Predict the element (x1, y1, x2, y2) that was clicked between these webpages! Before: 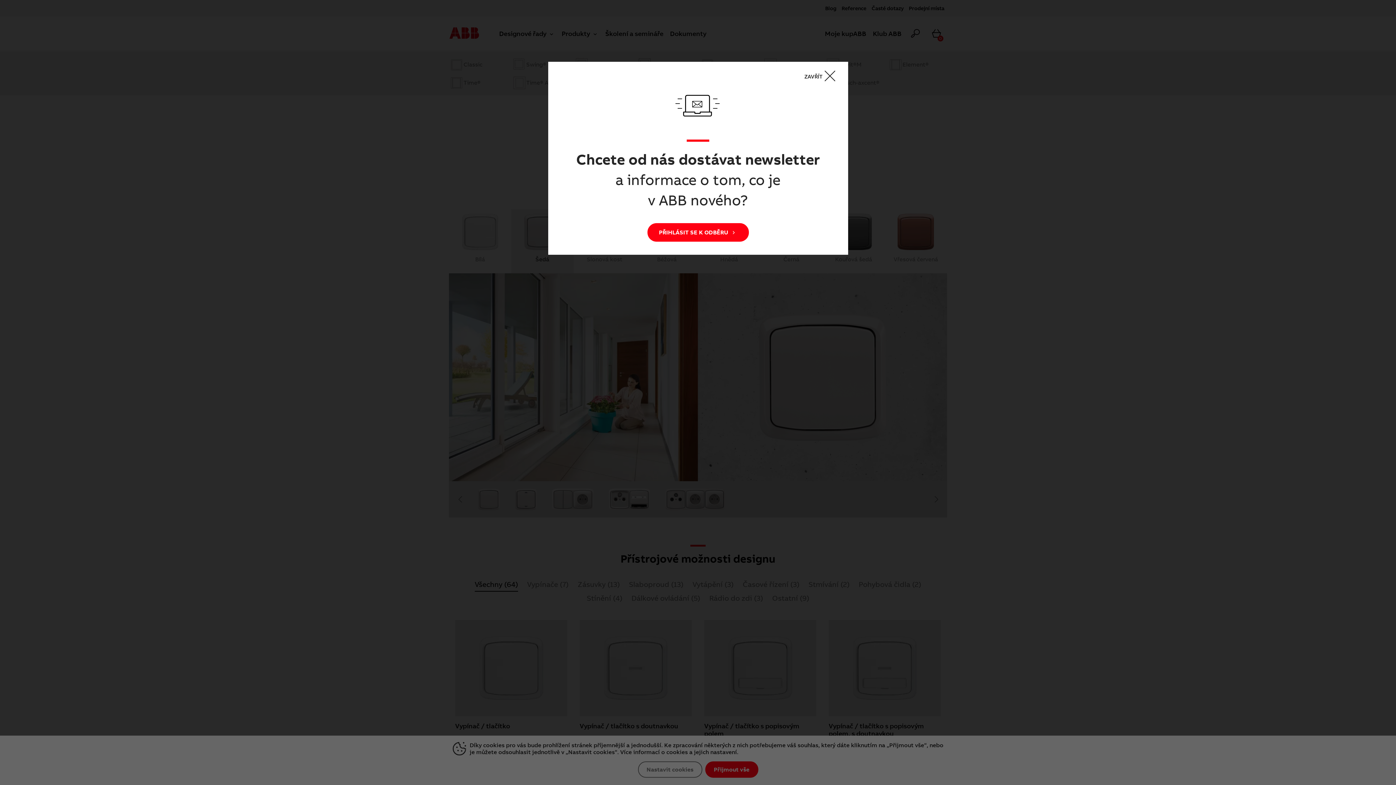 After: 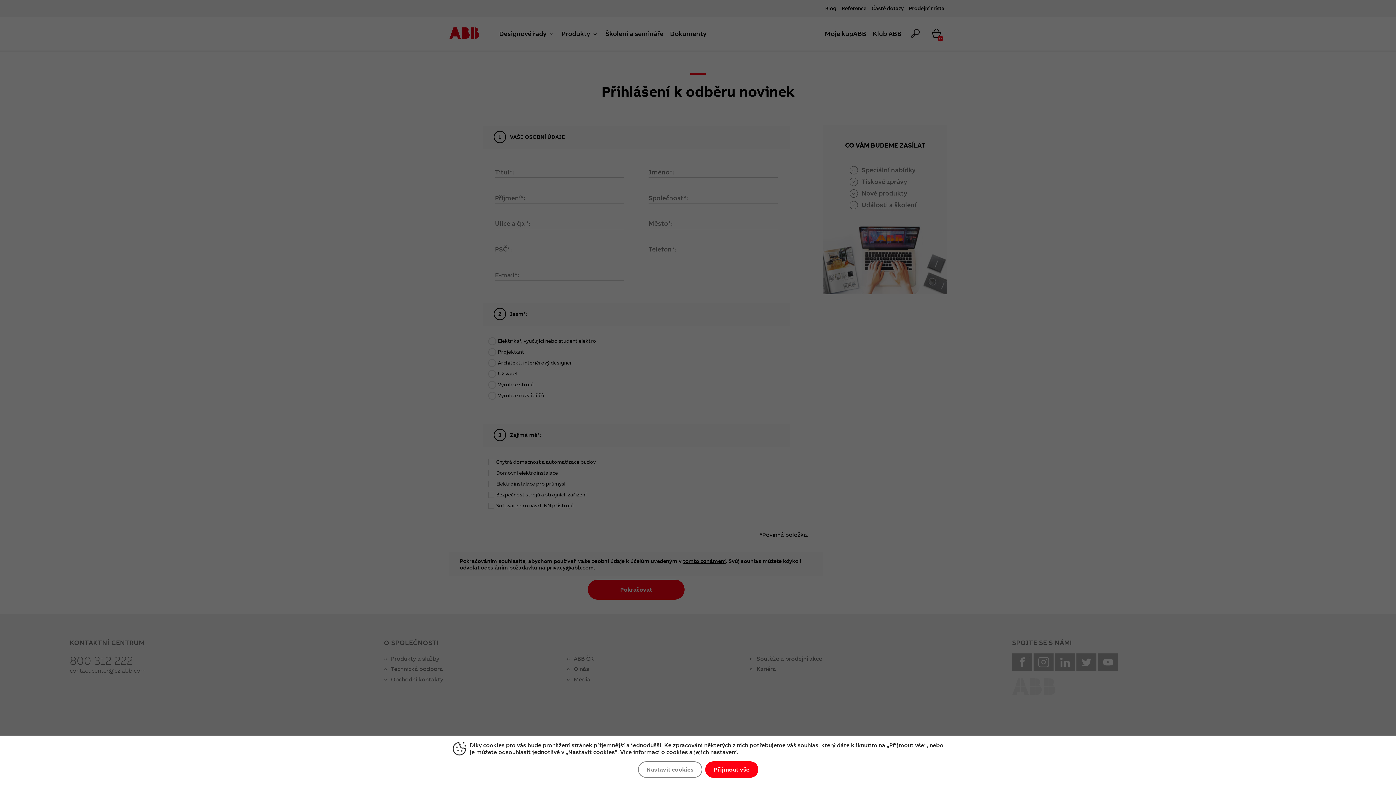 Action: bbox: (647, 223, 748, 241) label: PŘIHLÁSIT SE K ODBĚRU 